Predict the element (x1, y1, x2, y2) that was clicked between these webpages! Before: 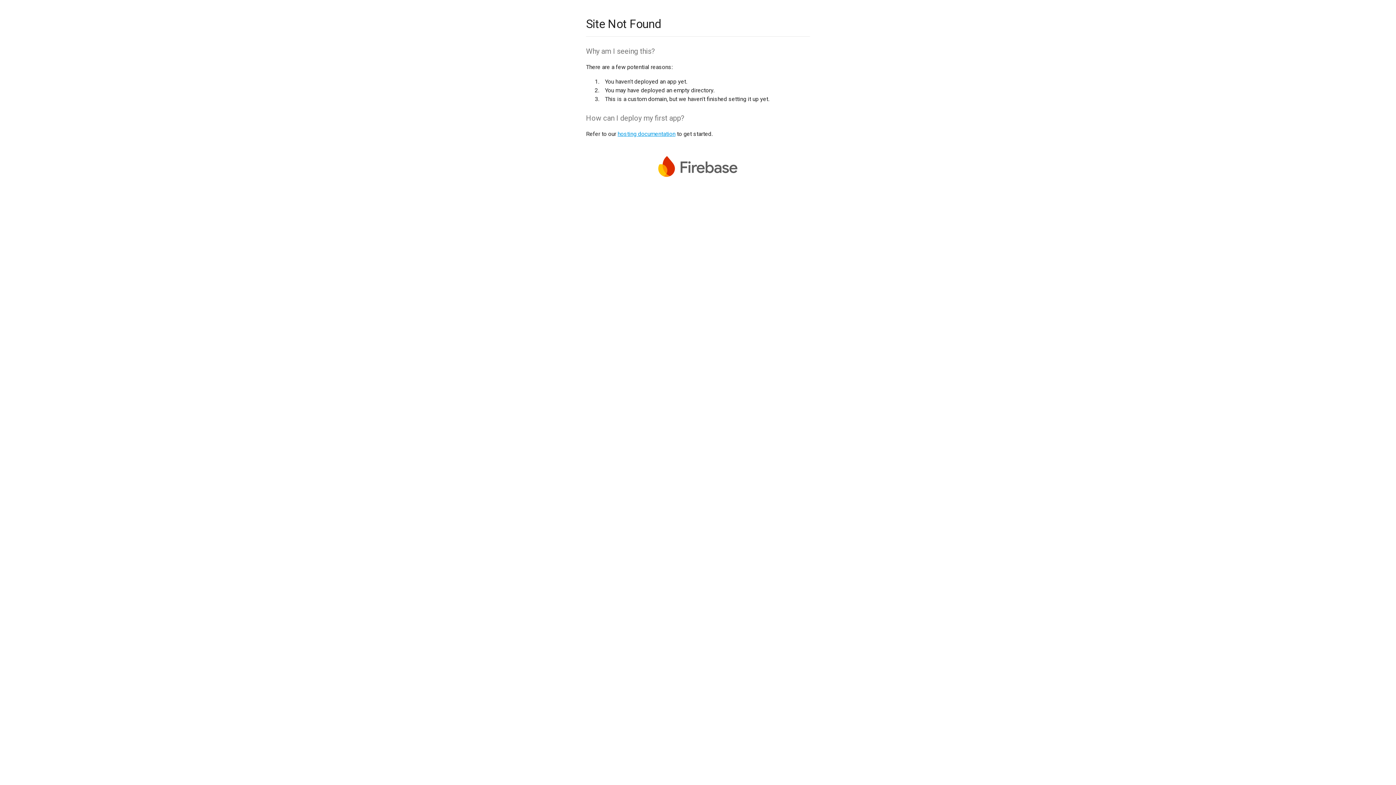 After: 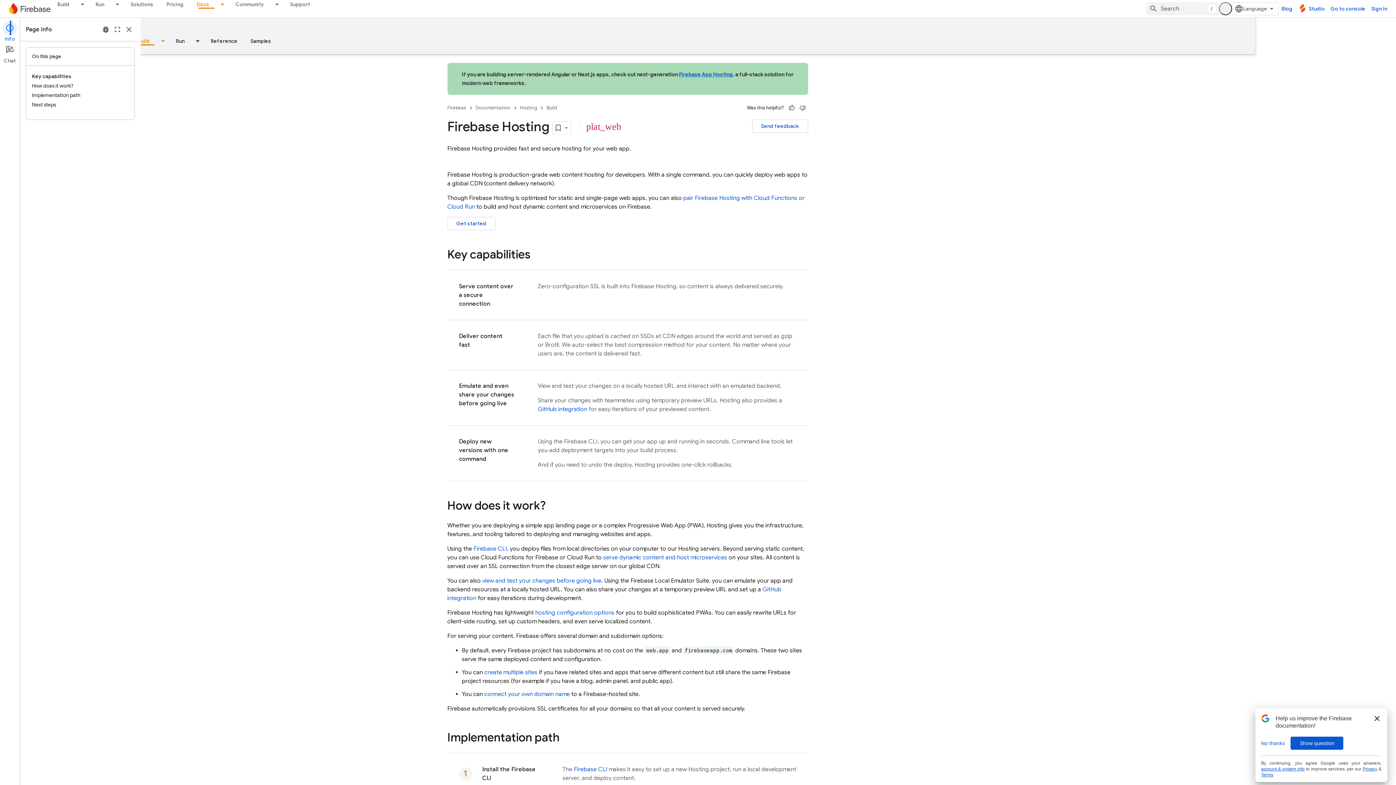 Action: bbox: (617, 130, 675, 137) label: hosting documentation